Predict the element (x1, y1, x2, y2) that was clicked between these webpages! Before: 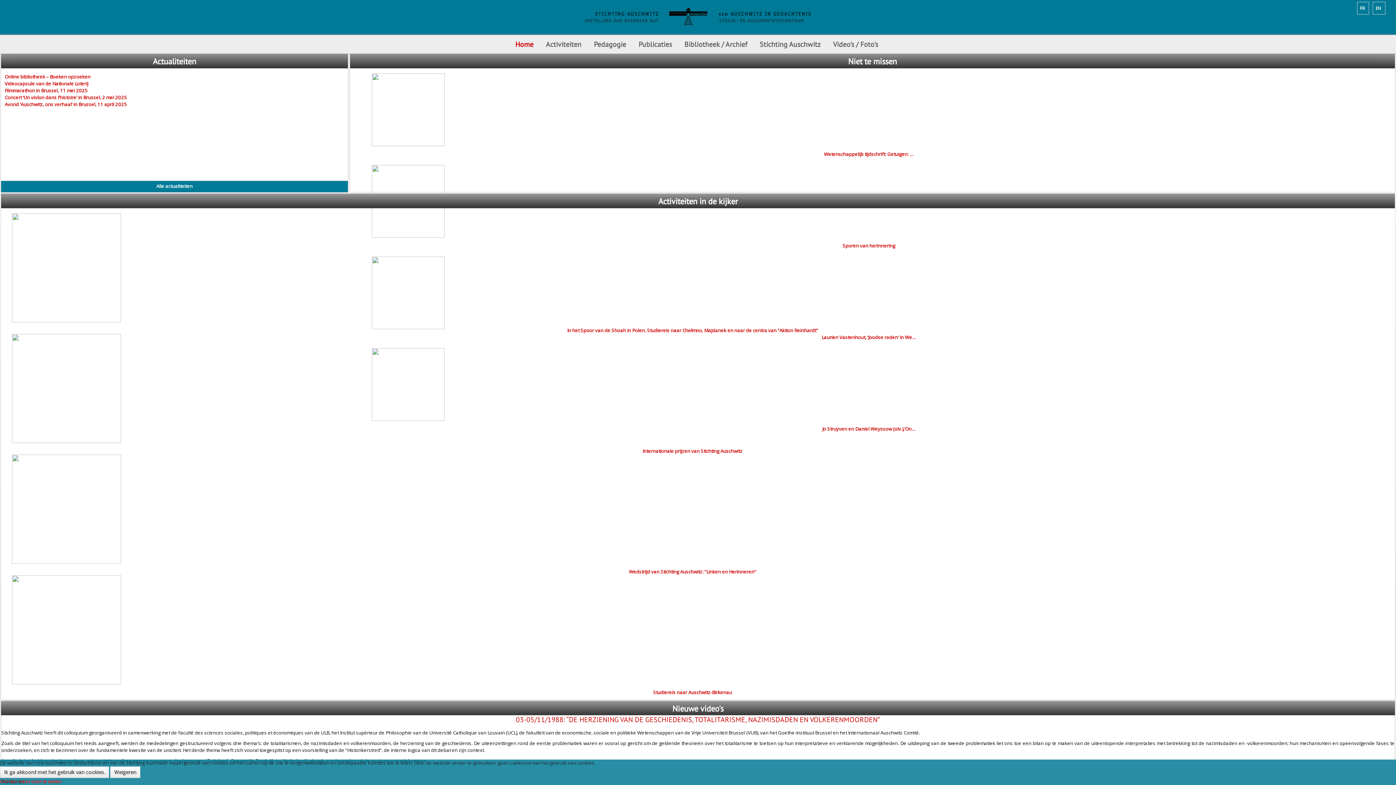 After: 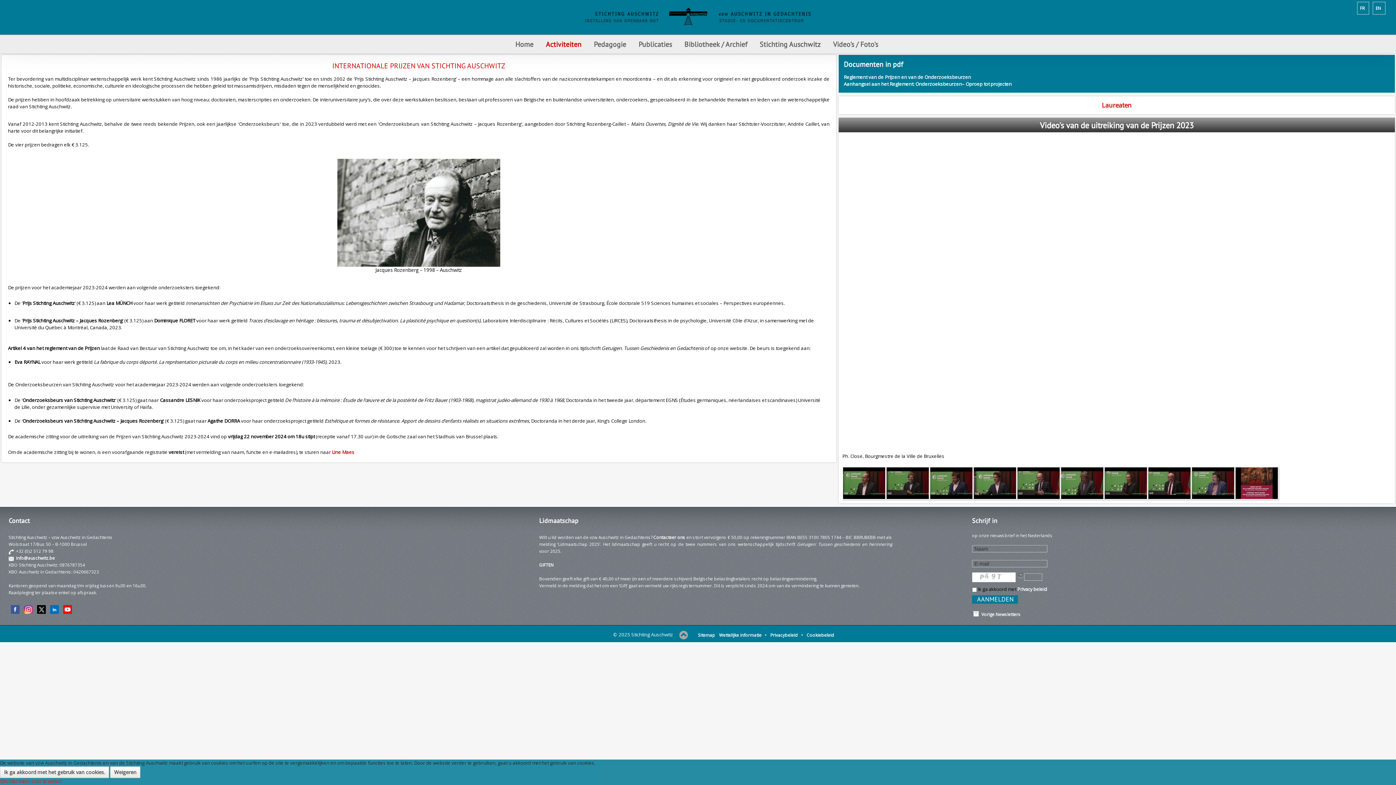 Action: bbox: (12, 384, 121, 391)